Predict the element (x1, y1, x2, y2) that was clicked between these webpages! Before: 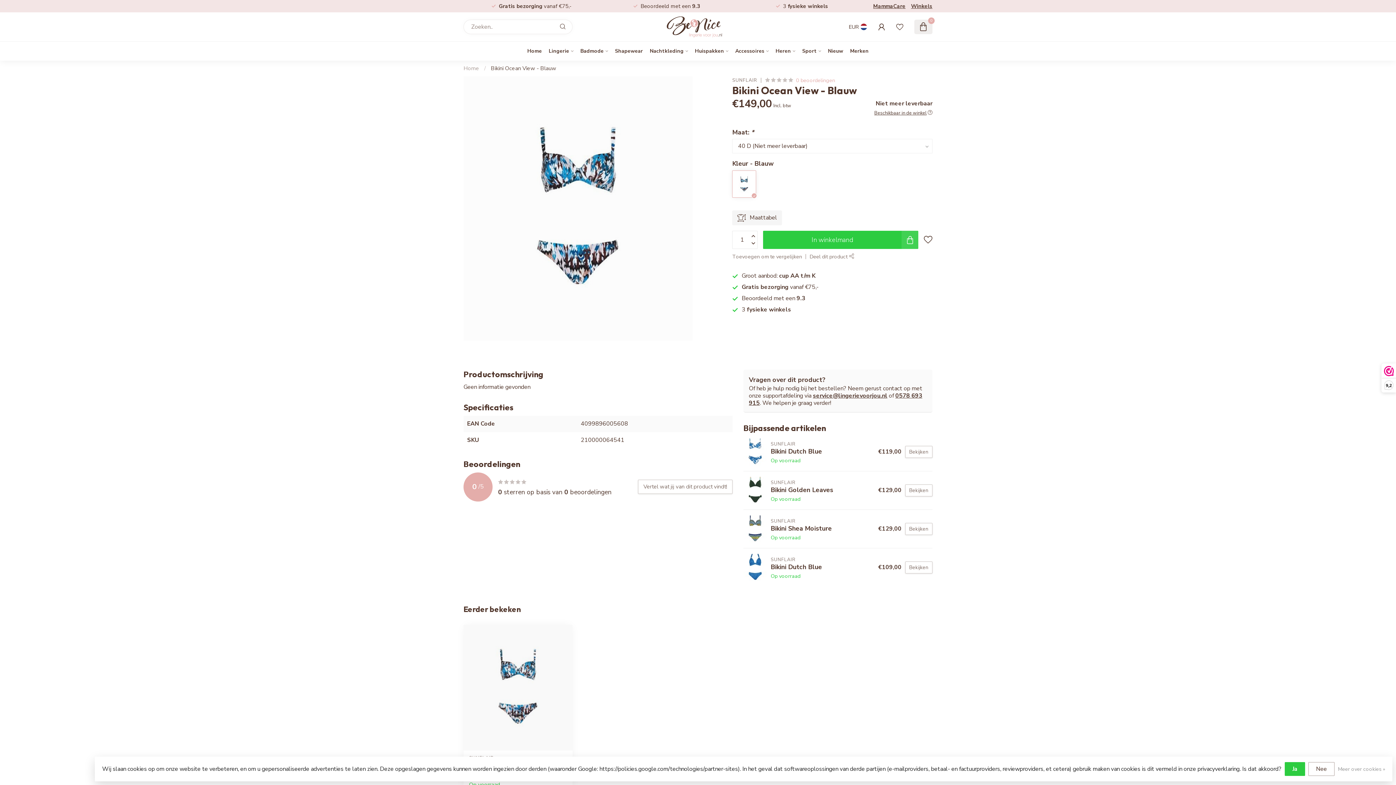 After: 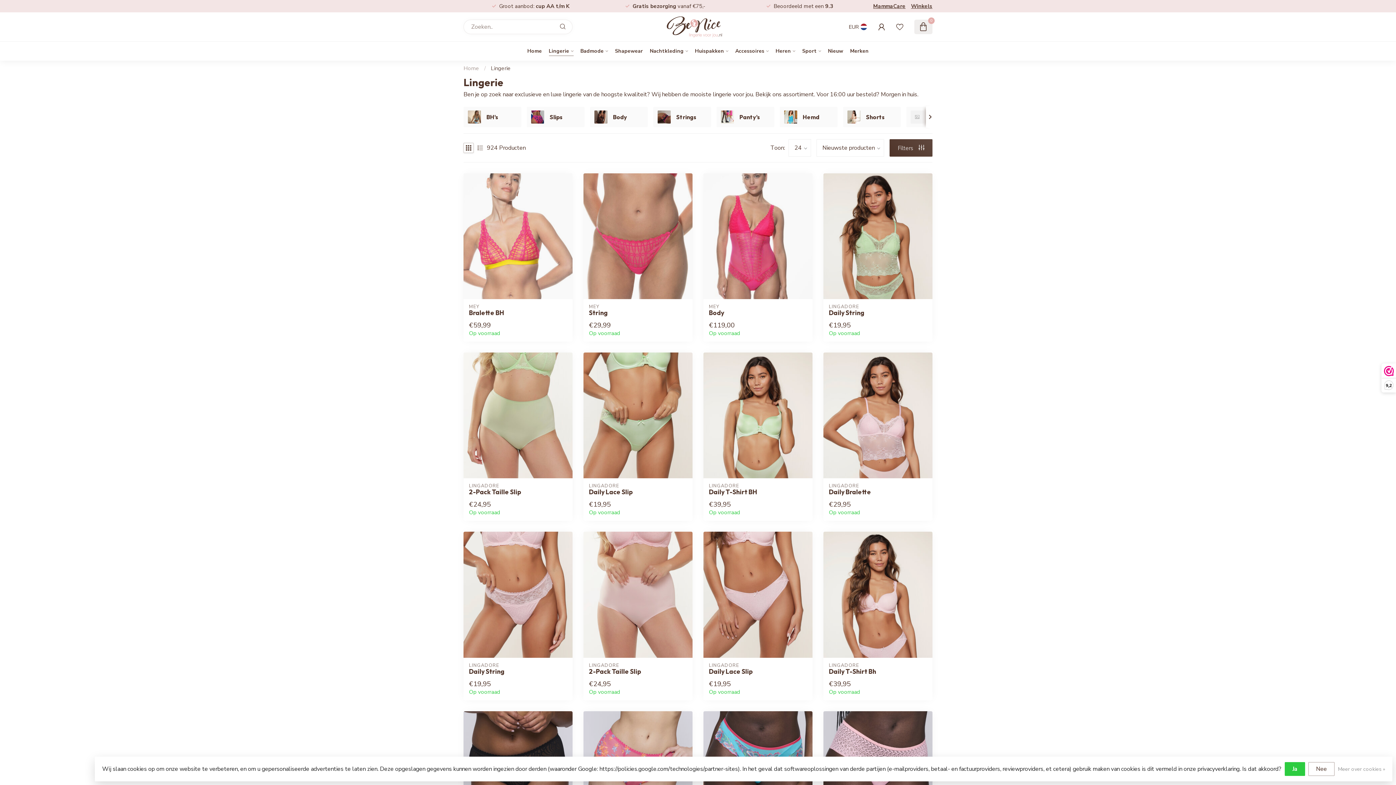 Action: bbox: (548, 41, 573, 60) label: Lingerie